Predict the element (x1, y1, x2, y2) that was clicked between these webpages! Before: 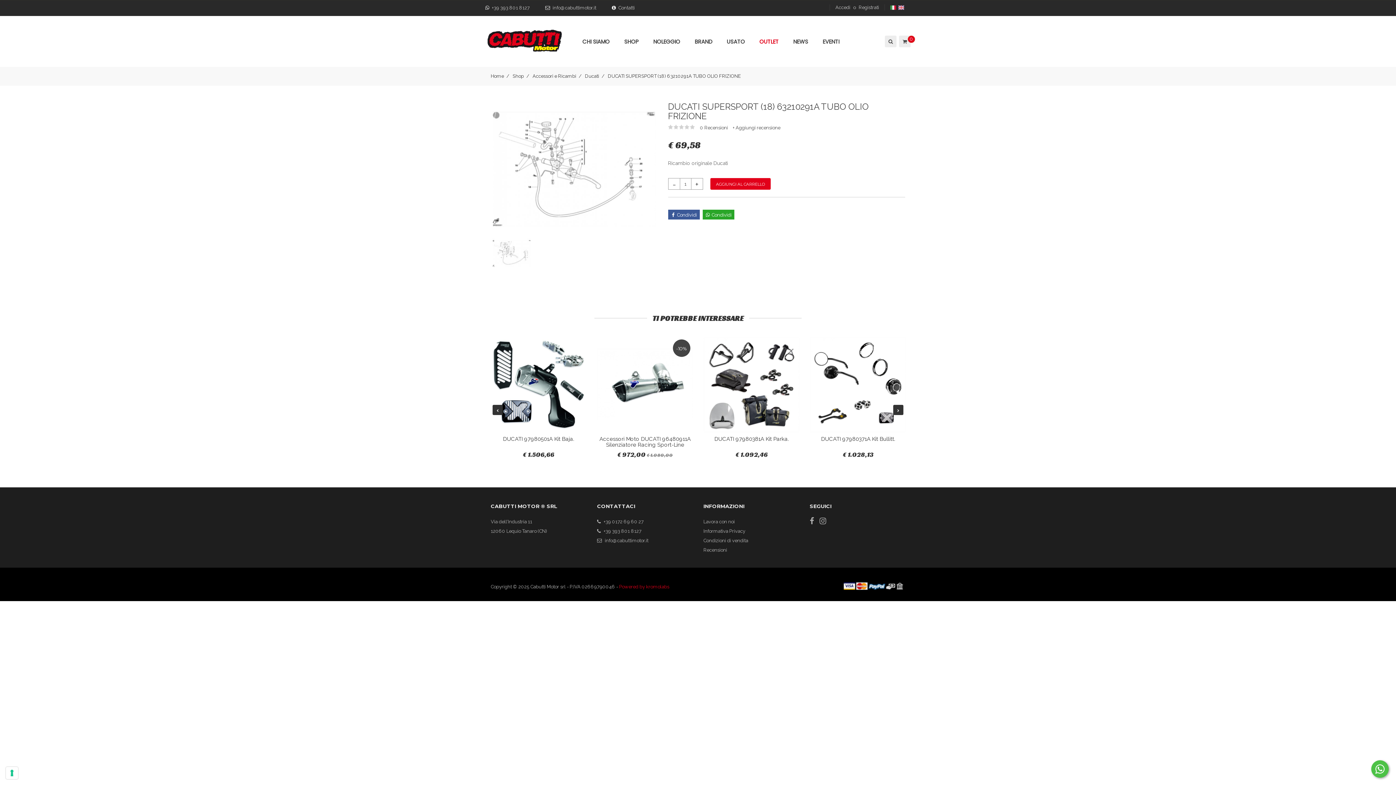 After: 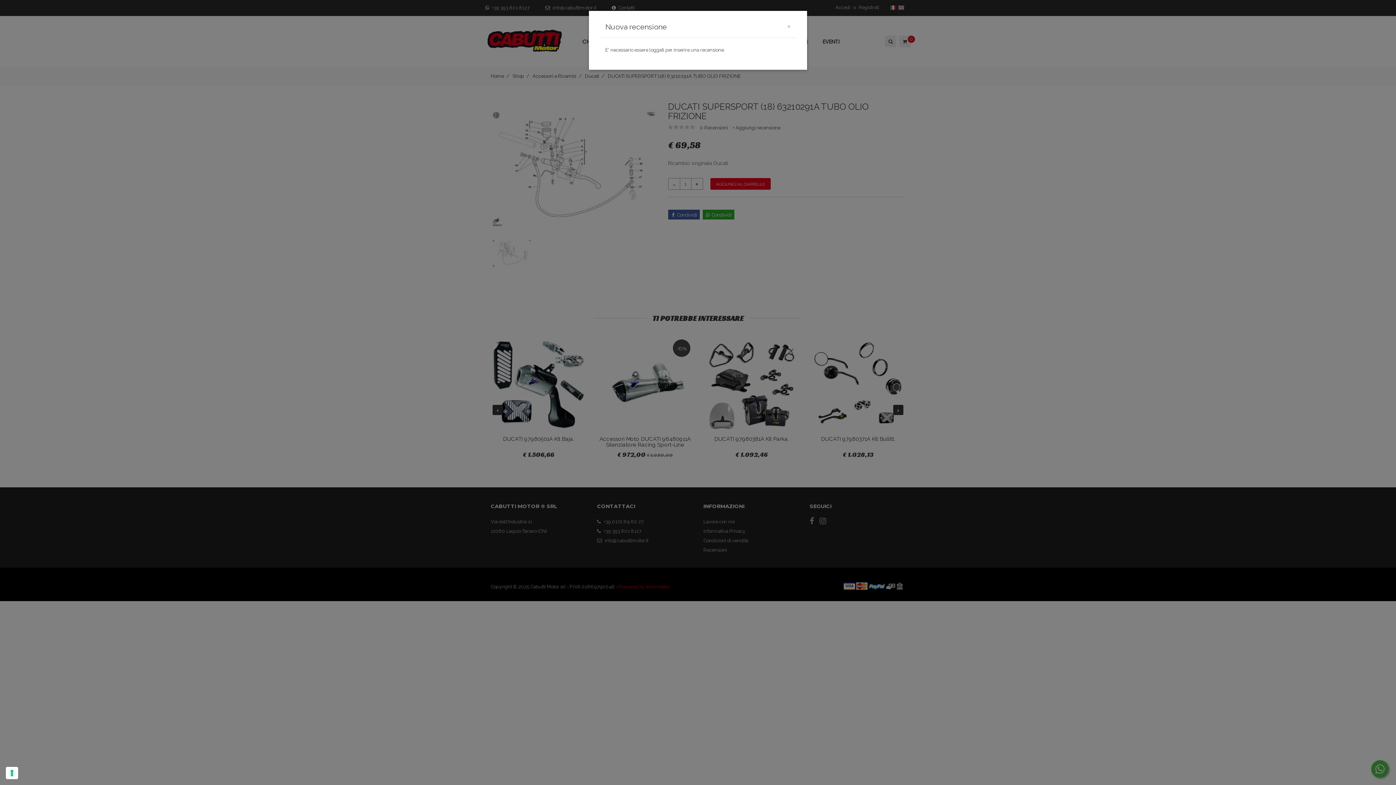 Action: bbox: (732, 125, 780, 130) label: + Aggiungi recensione